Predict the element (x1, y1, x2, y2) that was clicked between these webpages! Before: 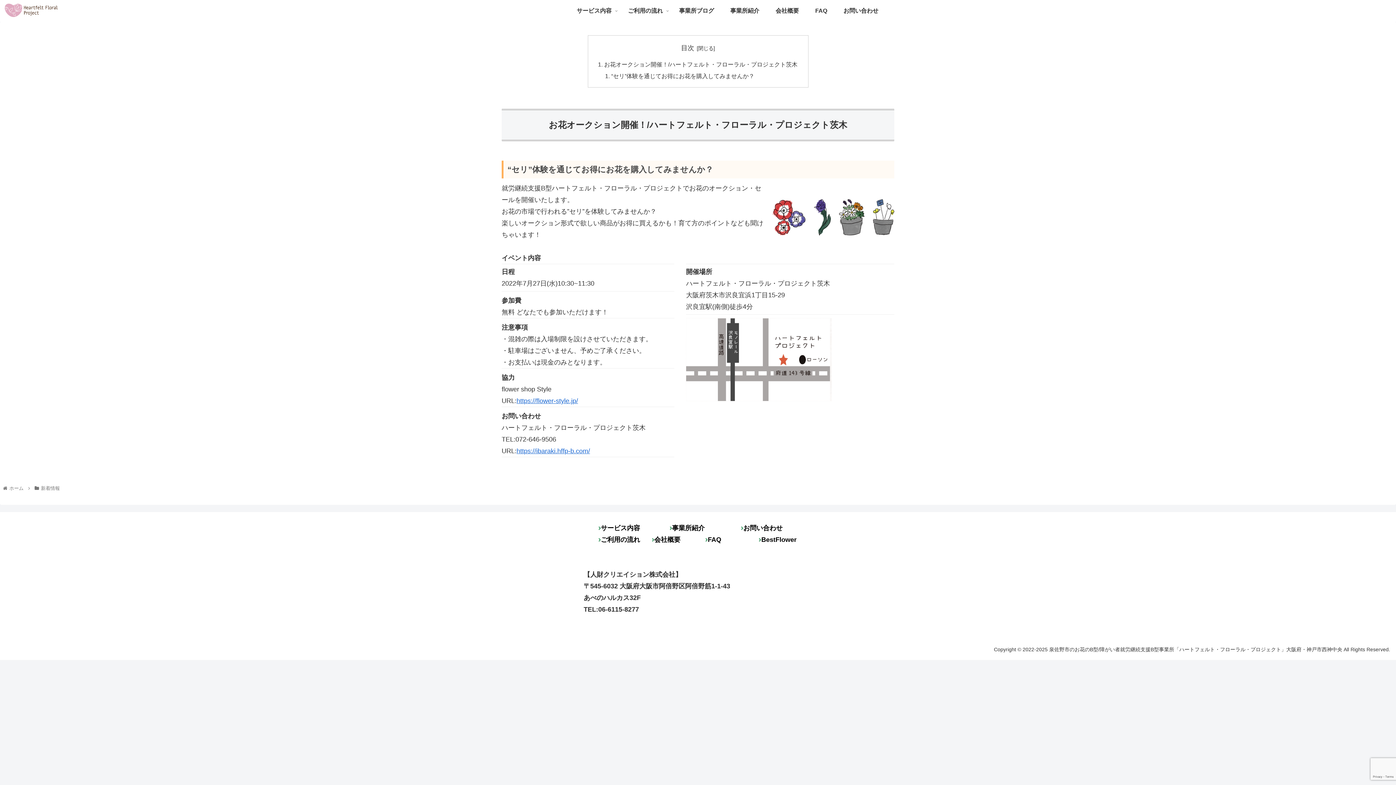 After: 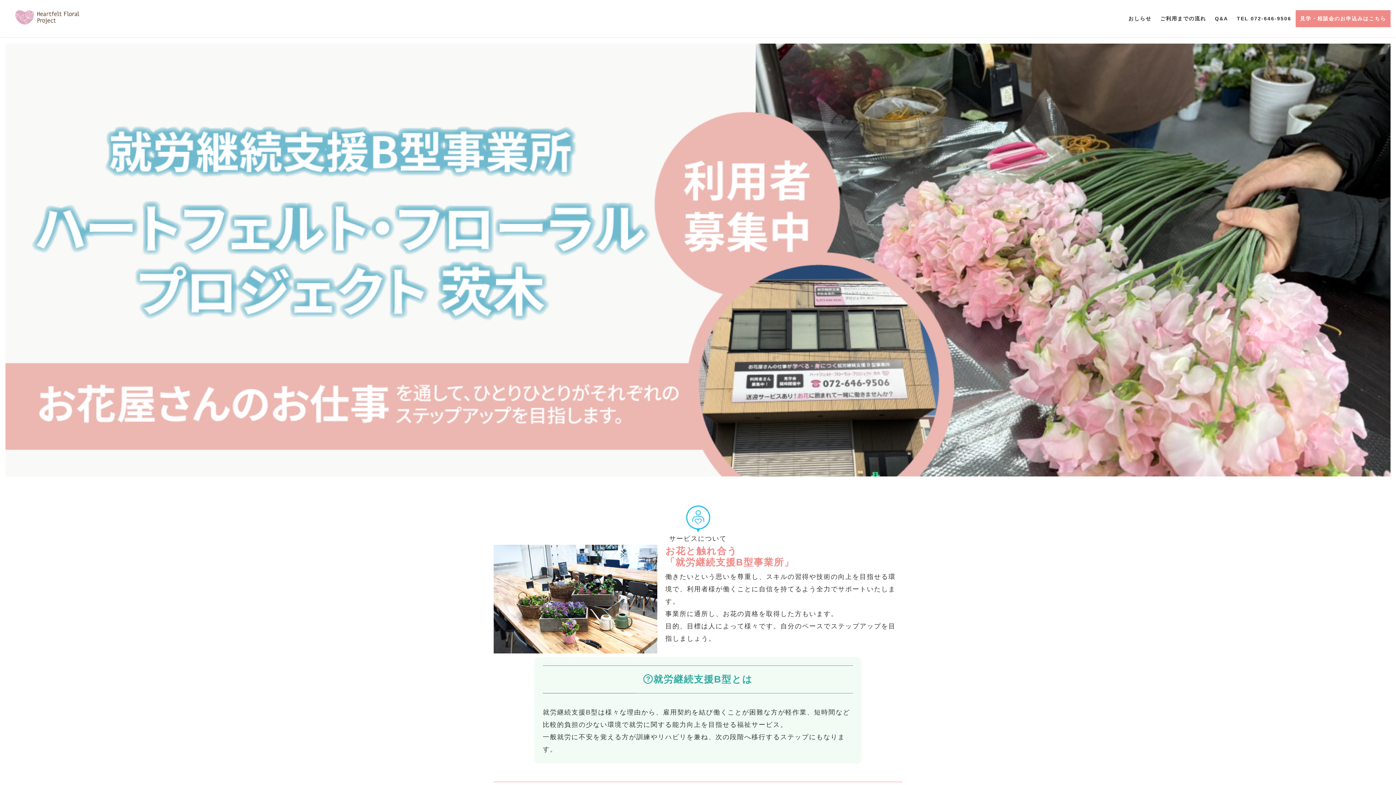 Action: bbox: (516, 447, 590, 454) label: https://ibaraki.hffp-b.com/